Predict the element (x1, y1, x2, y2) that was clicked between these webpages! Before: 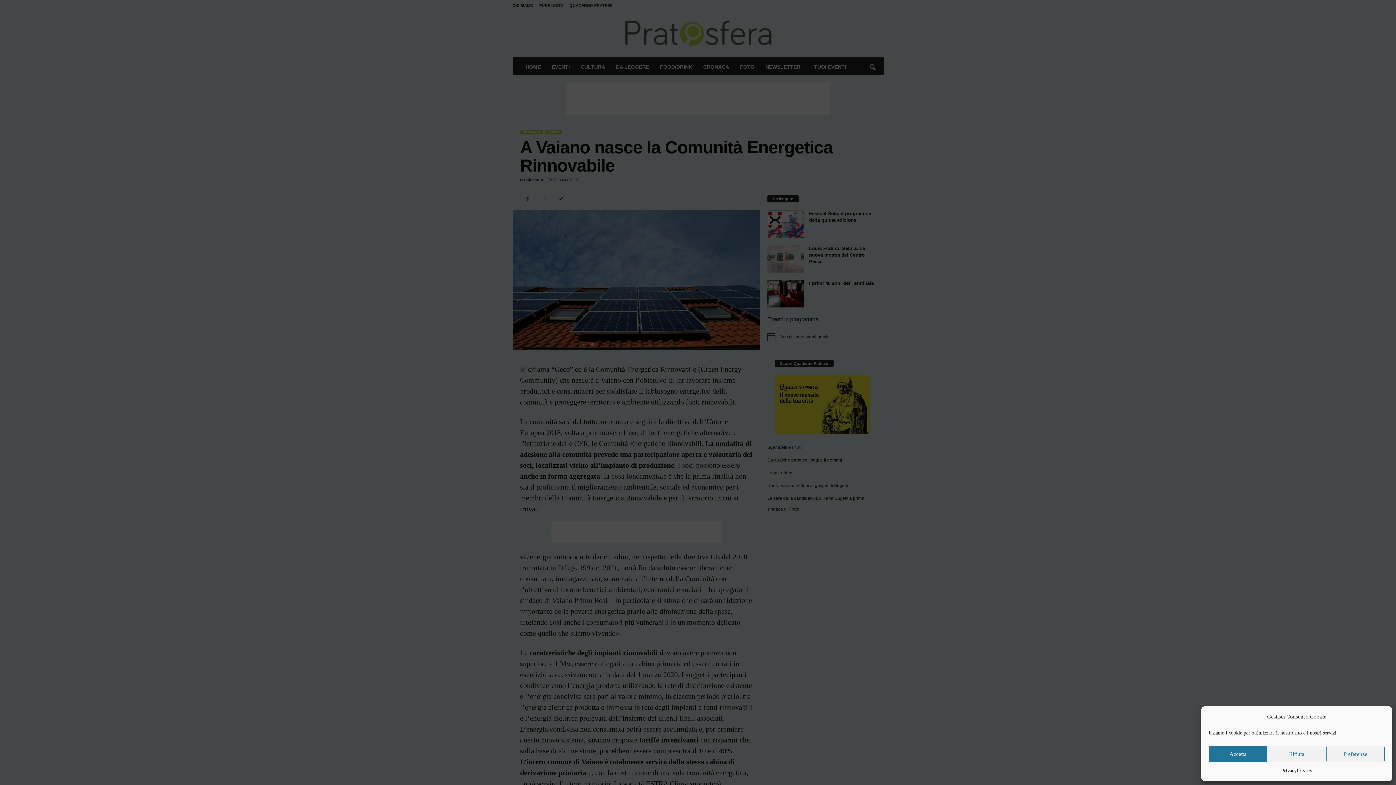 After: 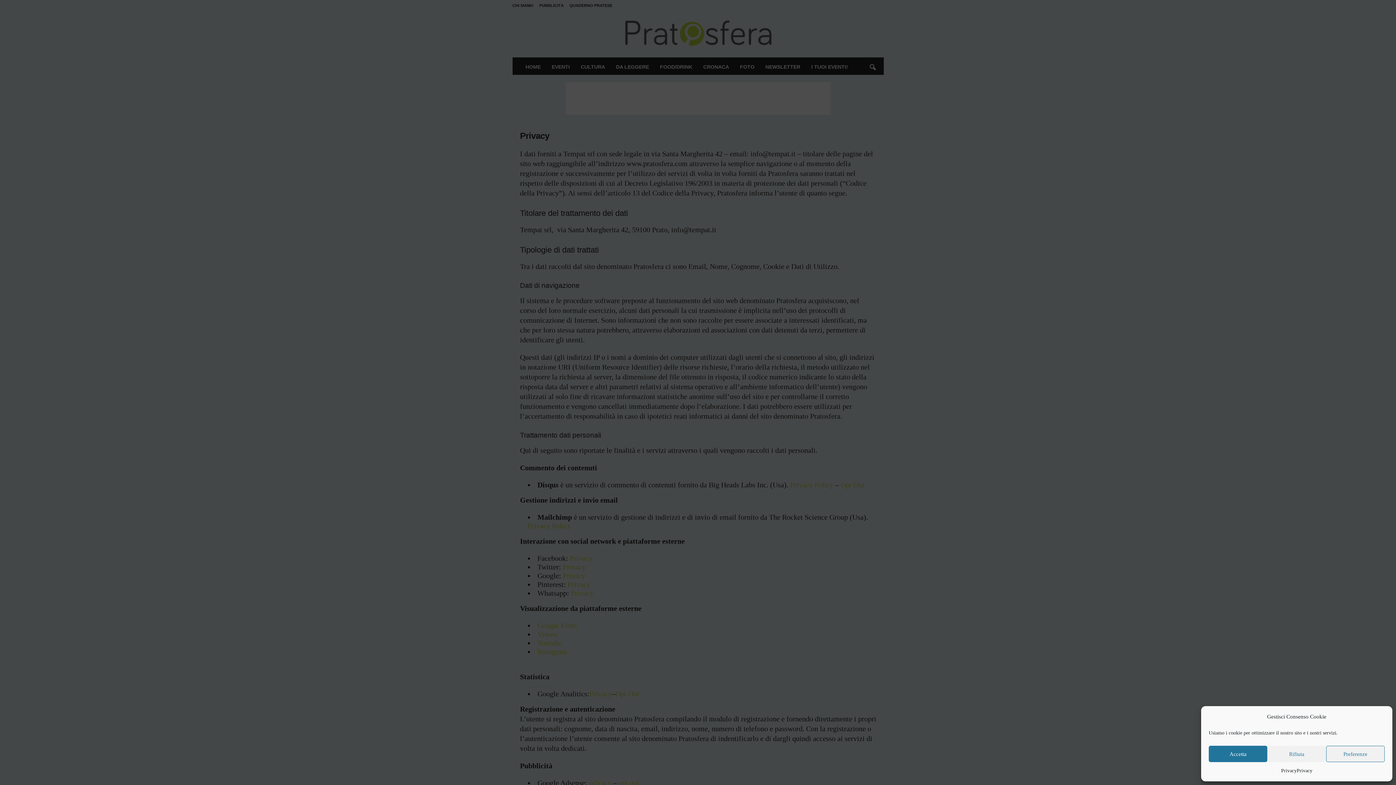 Action: label: Privacy bbox: (1281, 766, 1297, 776)